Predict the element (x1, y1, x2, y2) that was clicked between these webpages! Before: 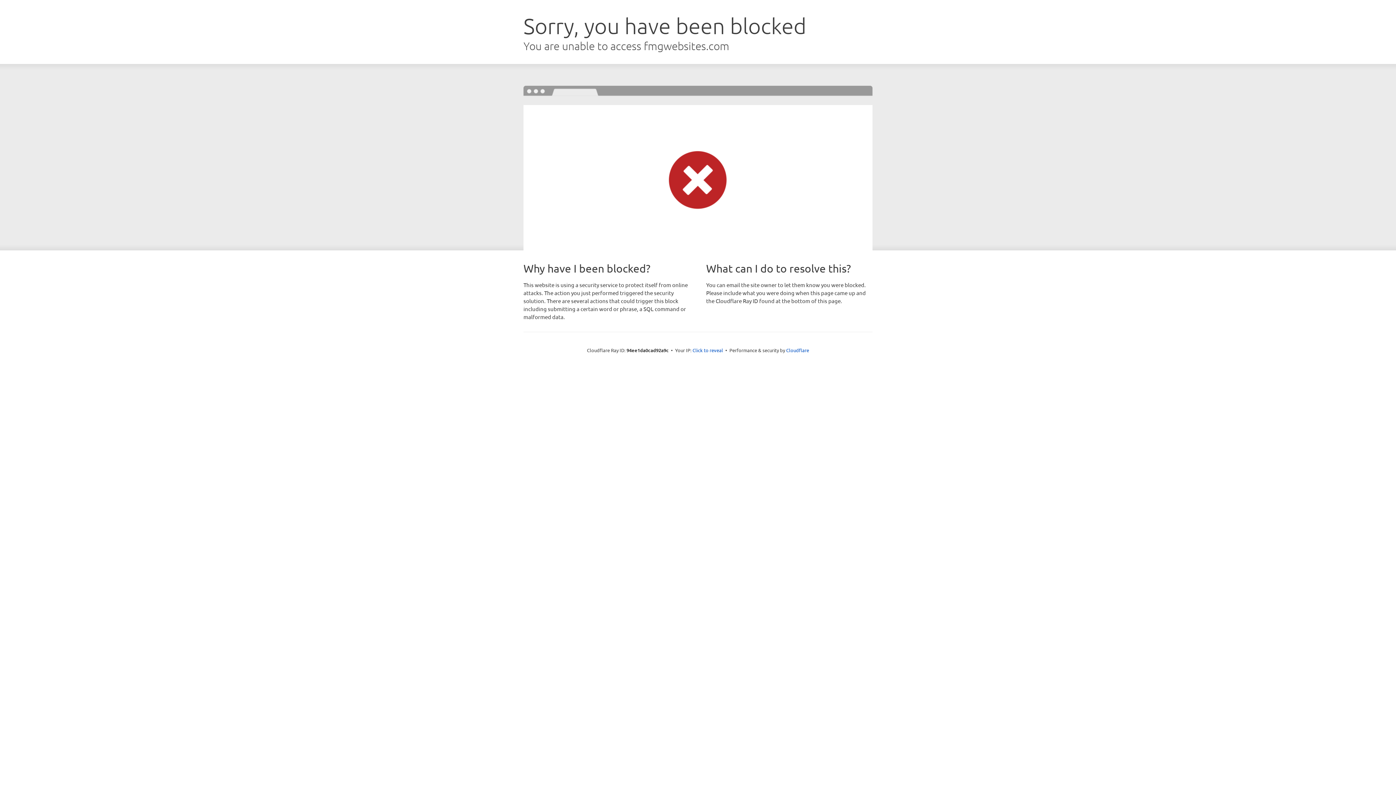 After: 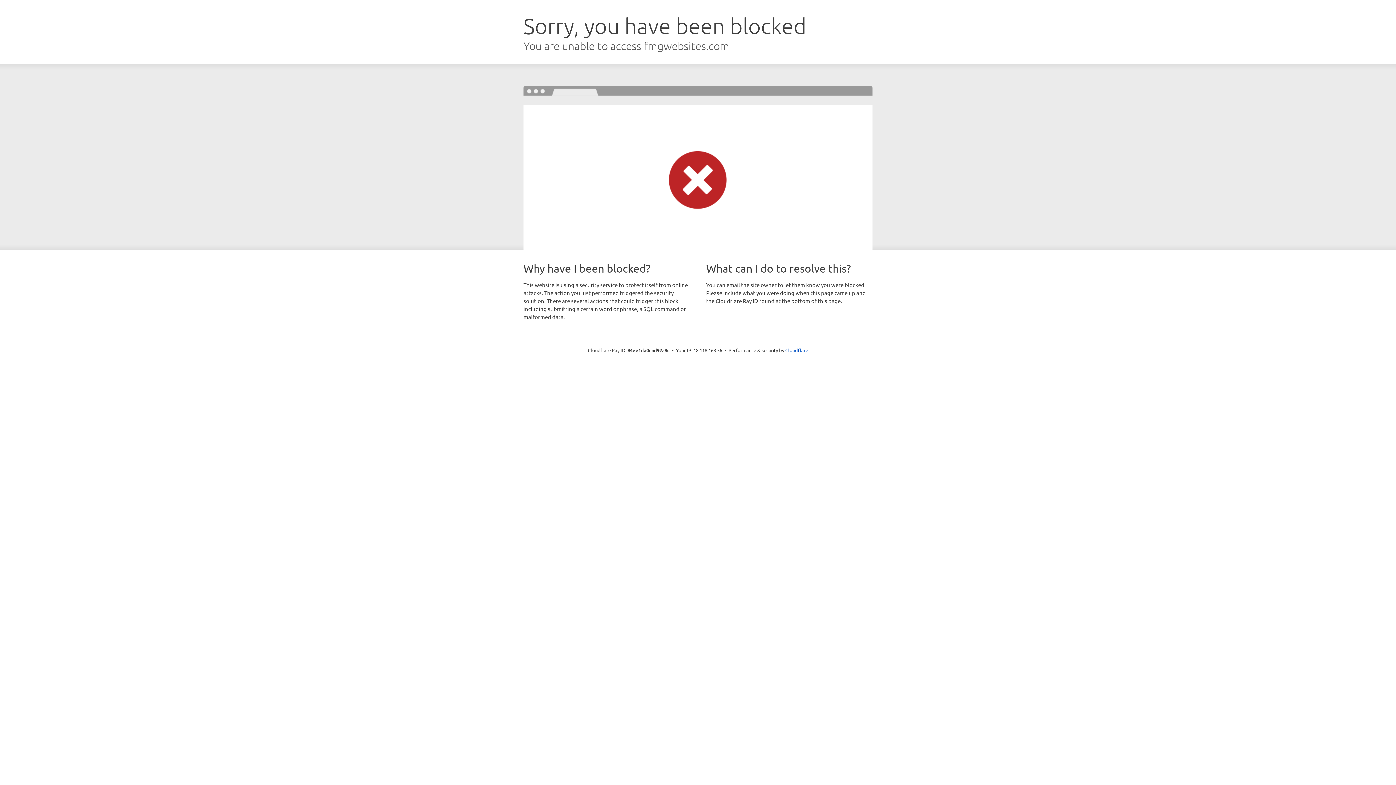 Action: bbox: (692, 346, 723, 353) label: Click to reveal